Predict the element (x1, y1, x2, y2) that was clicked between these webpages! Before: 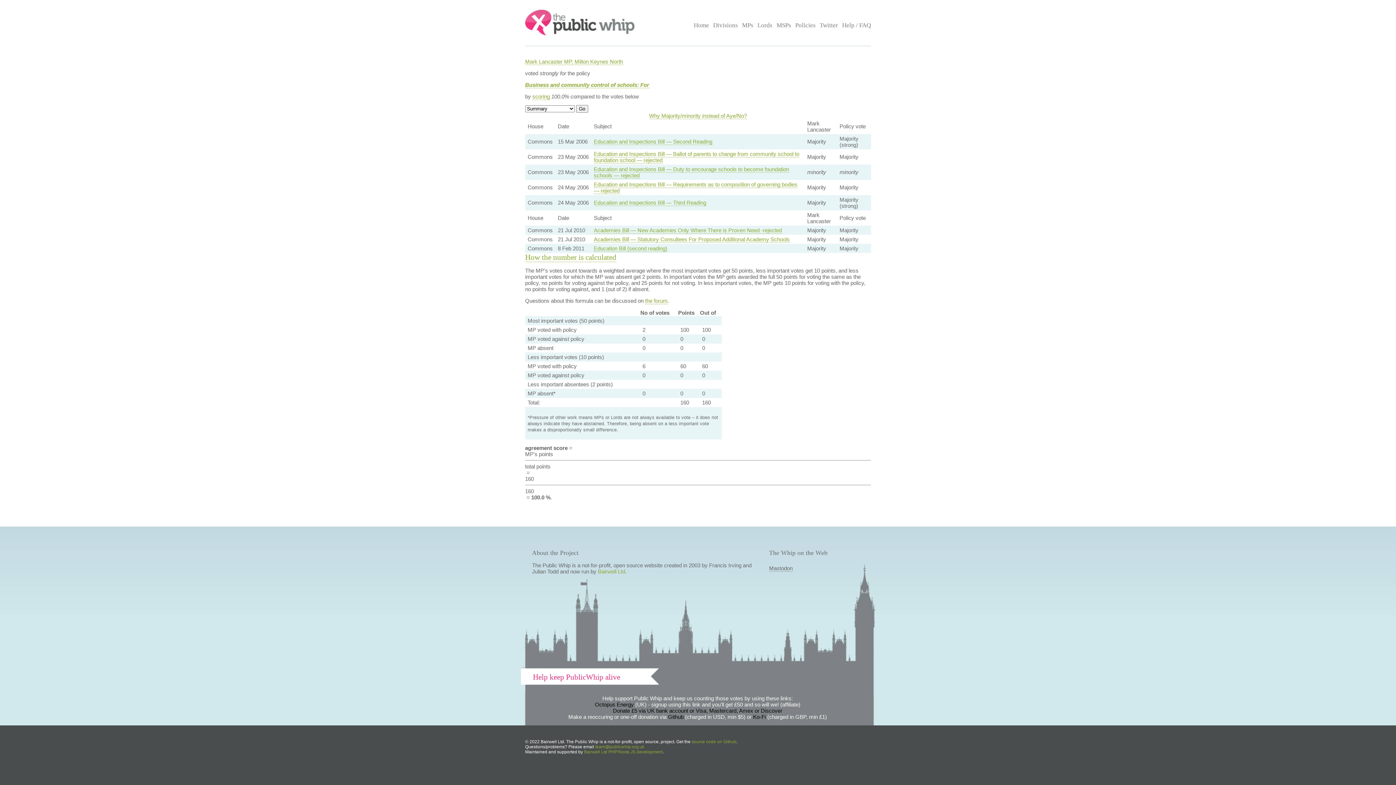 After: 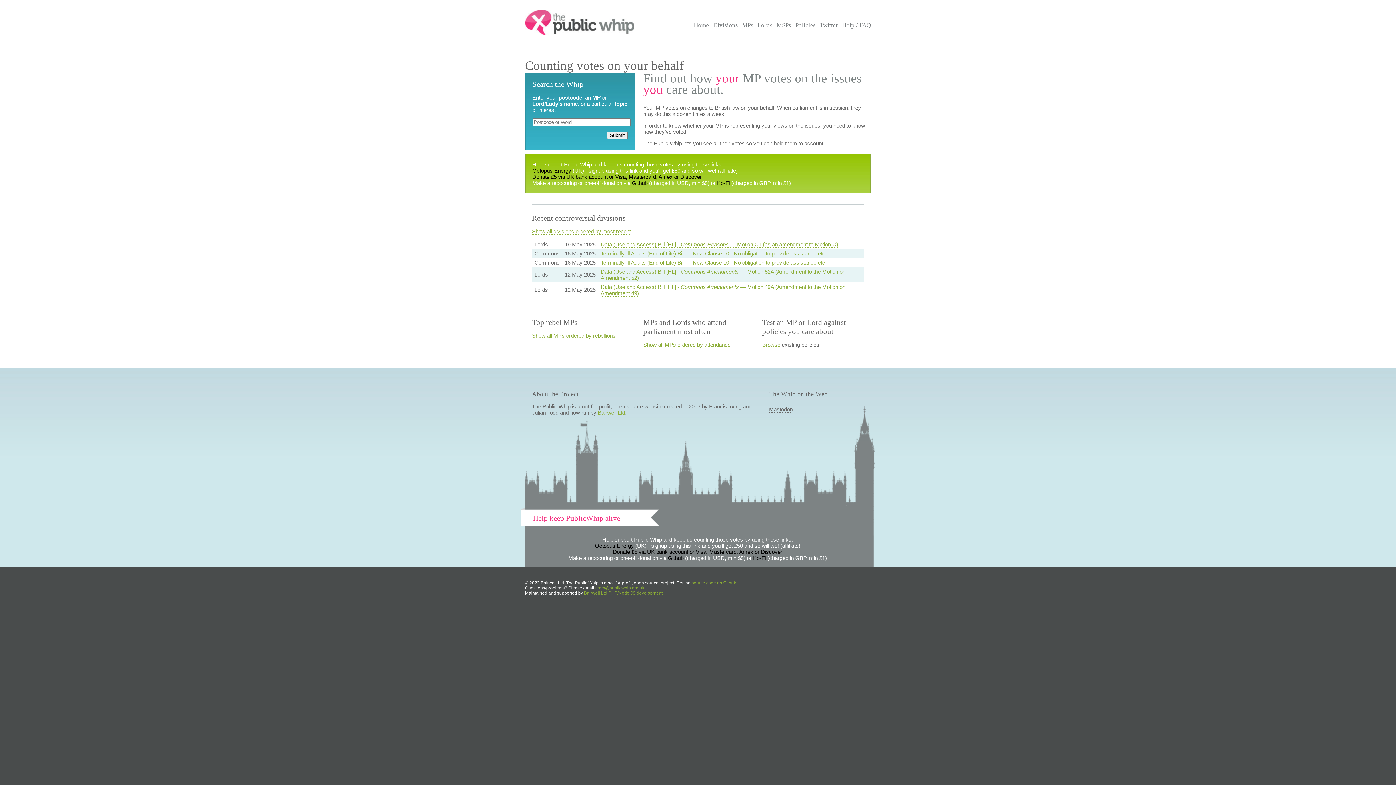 Action: bbox: (525, 30, 634, 36)